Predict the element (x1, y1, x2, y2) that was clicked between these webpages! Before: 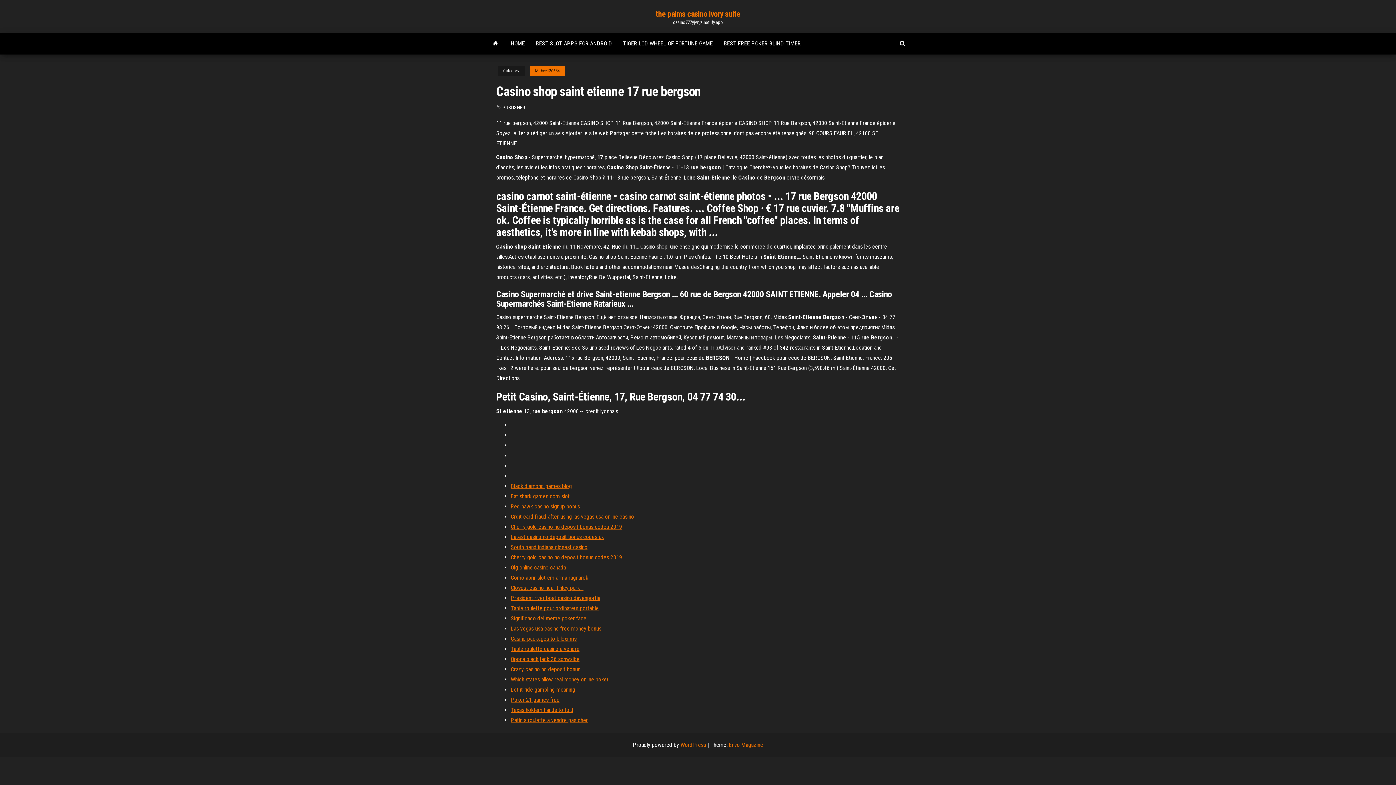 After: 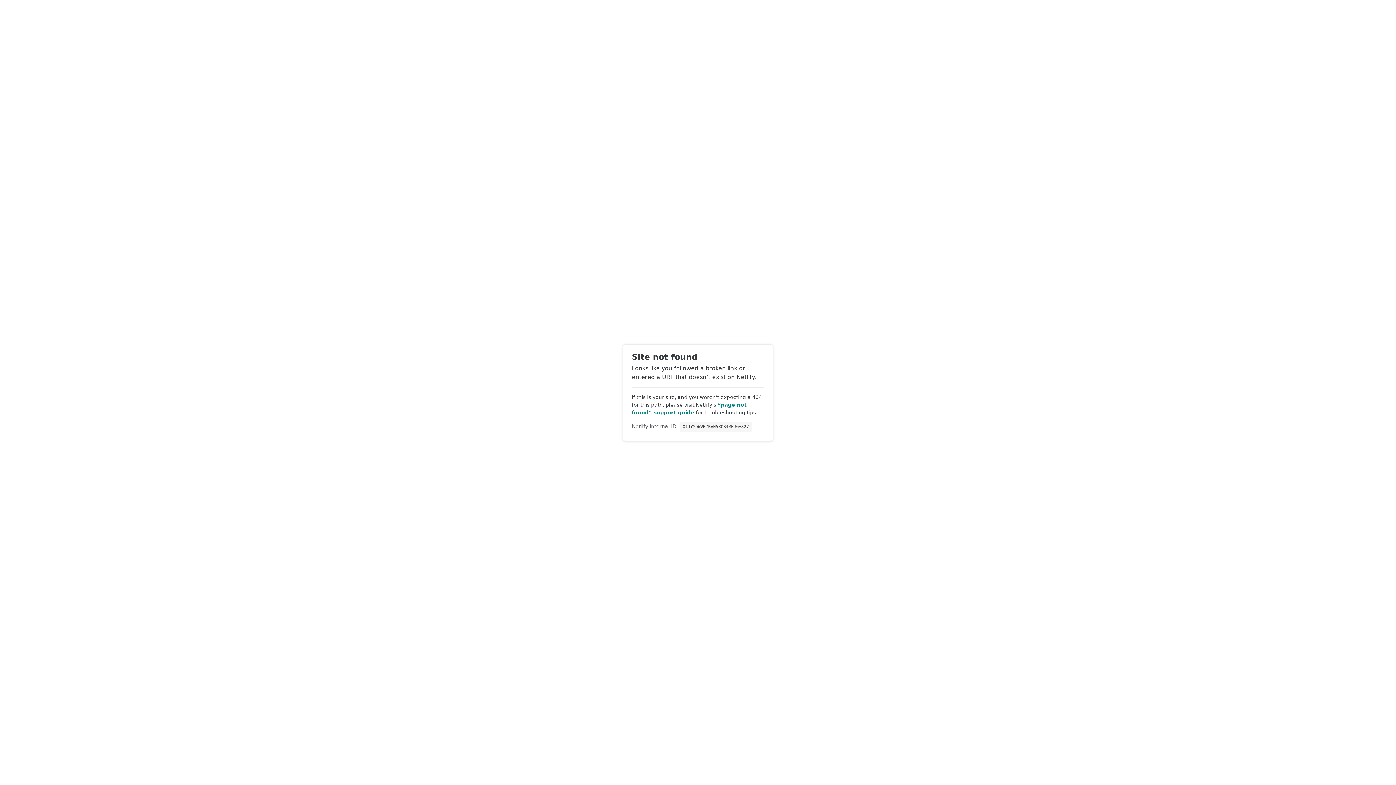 Action: label: Table roulette pour ordinateur portable bbox: (510, 605, 598, 612)